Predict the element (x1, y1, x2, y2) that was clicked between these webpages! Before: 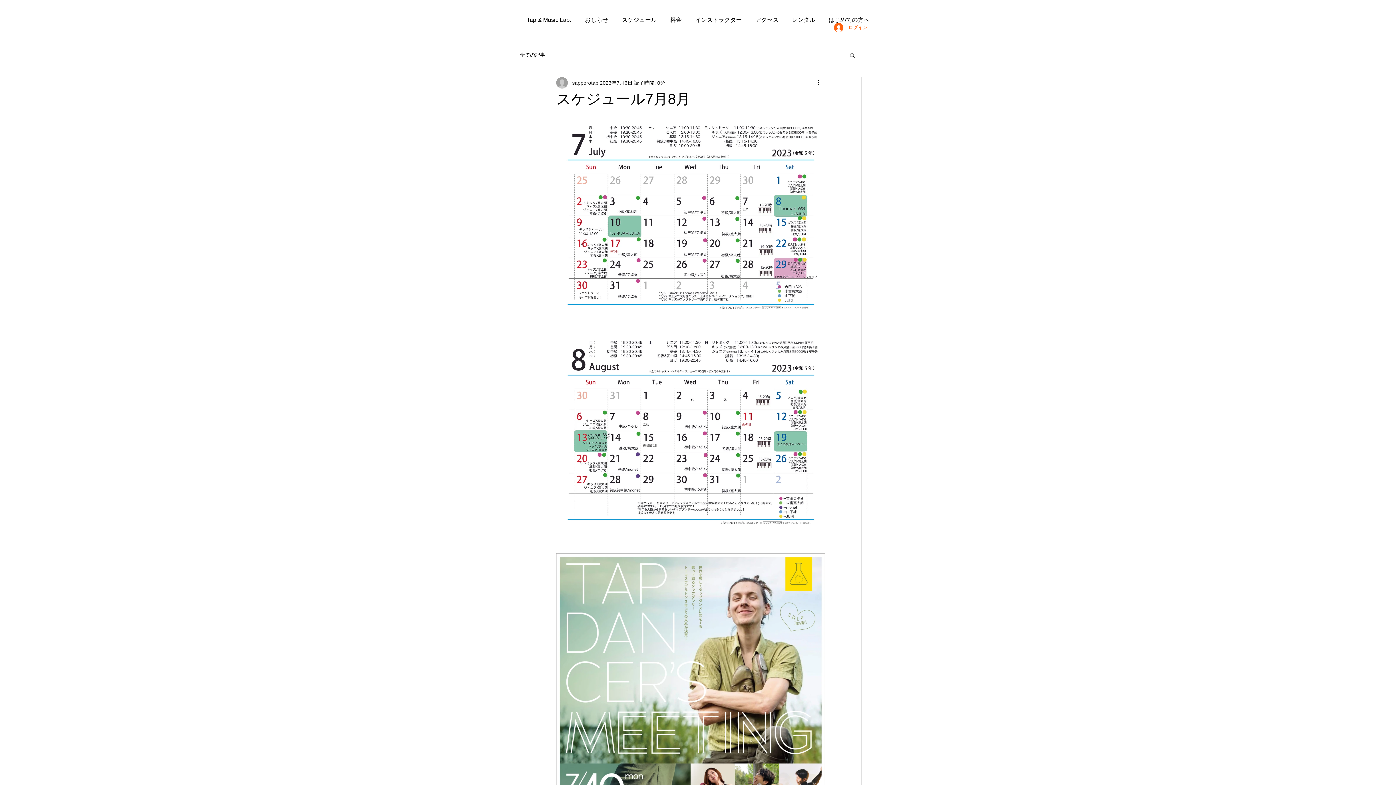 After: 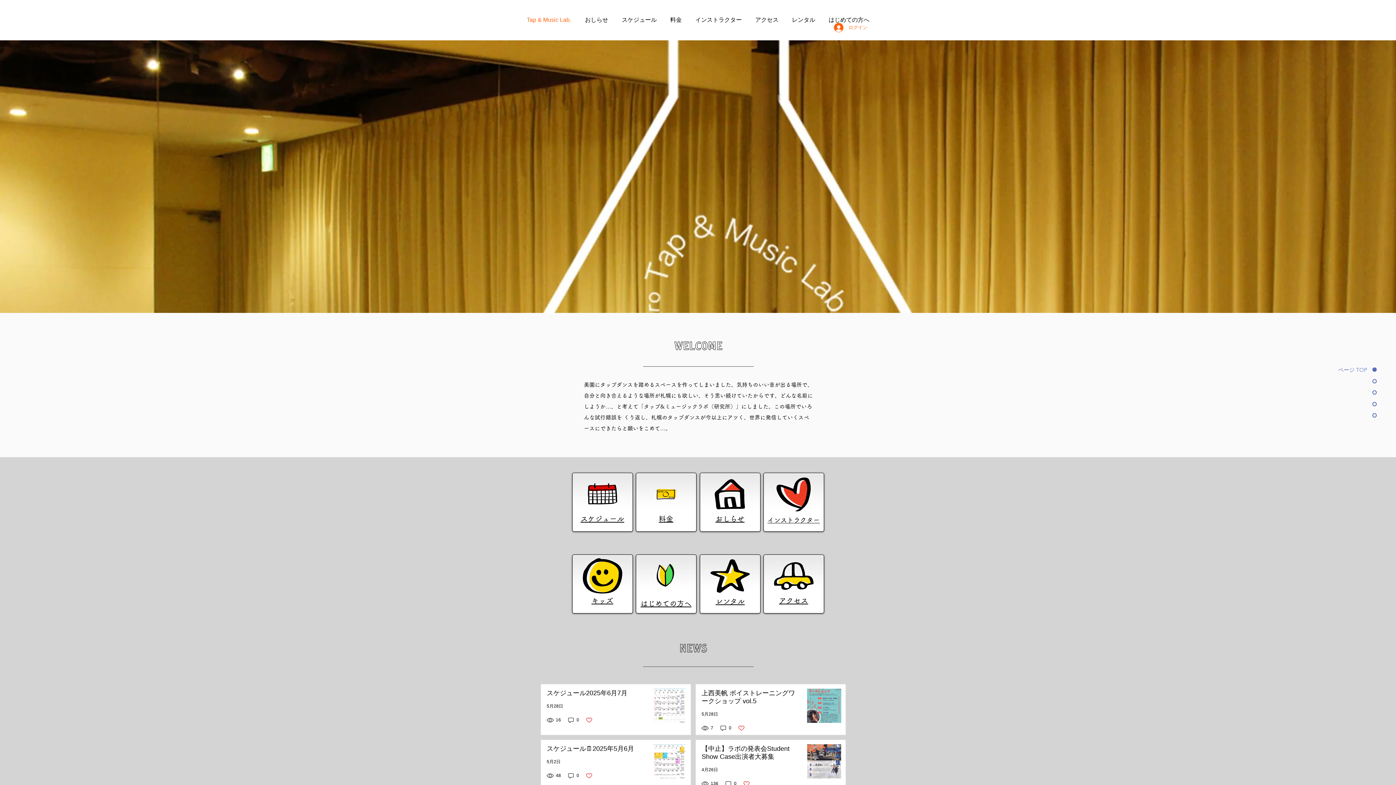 Action: bbox: (748, 10, 785, 29) label: アクセス